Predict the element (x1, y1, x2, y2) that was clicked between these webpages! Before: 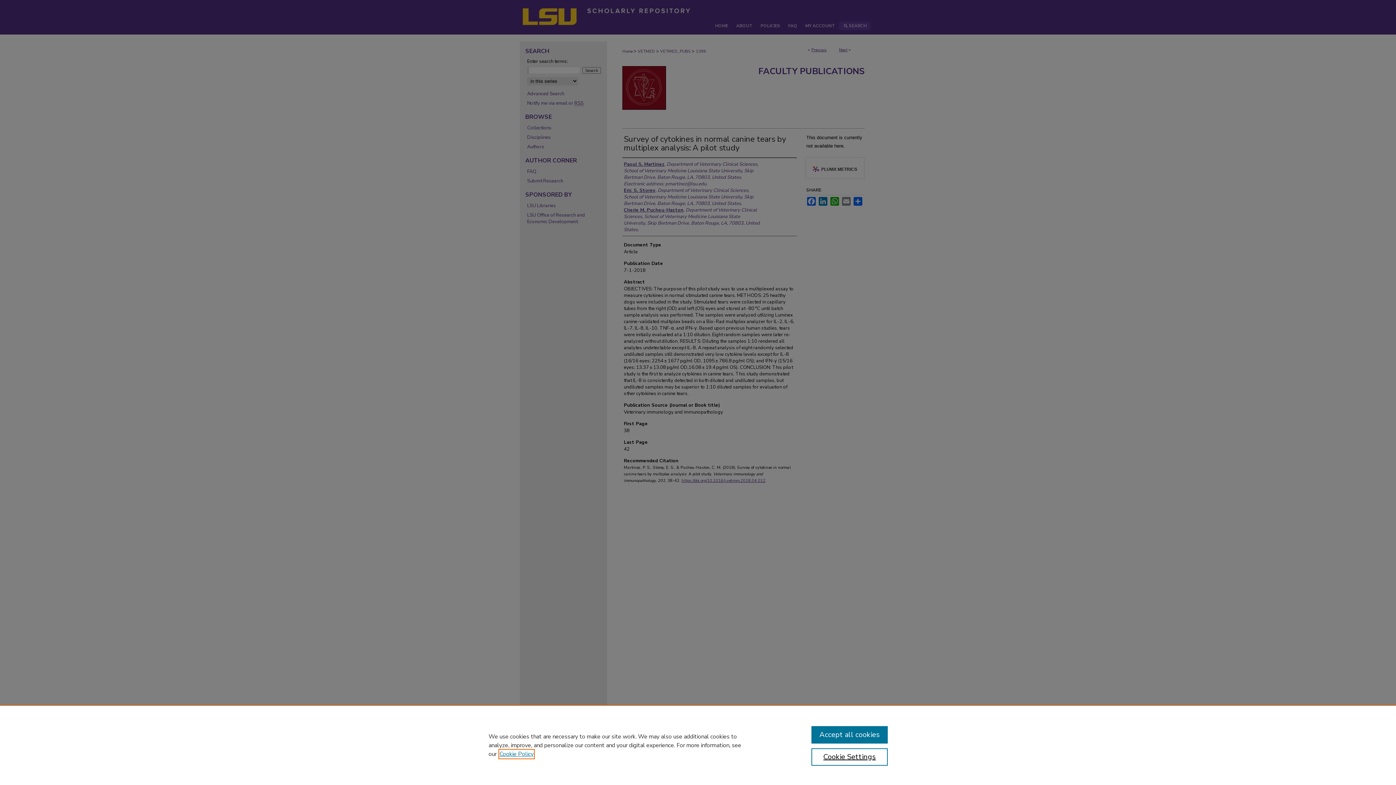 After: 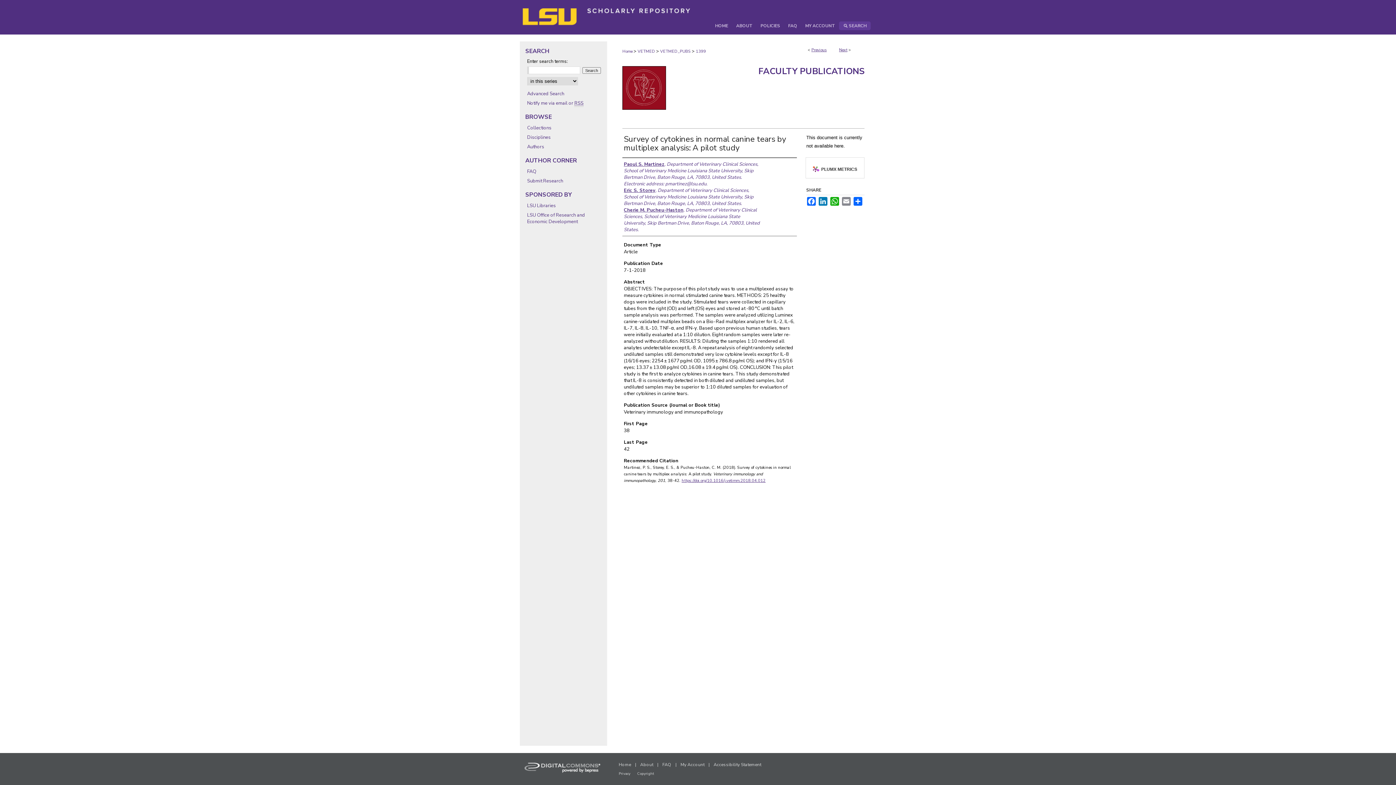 Action: bbox: (811, 726, 887, 744) label: Accept all cookies